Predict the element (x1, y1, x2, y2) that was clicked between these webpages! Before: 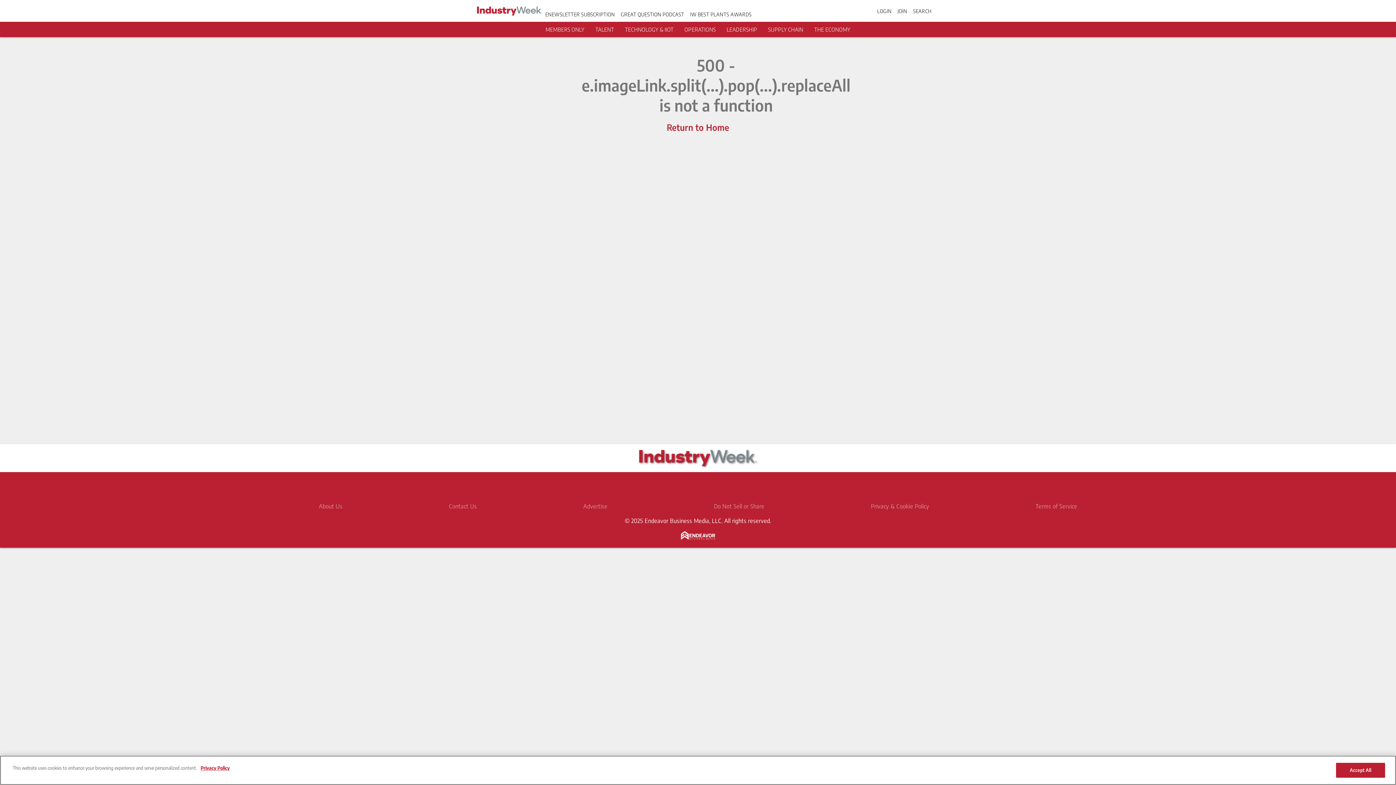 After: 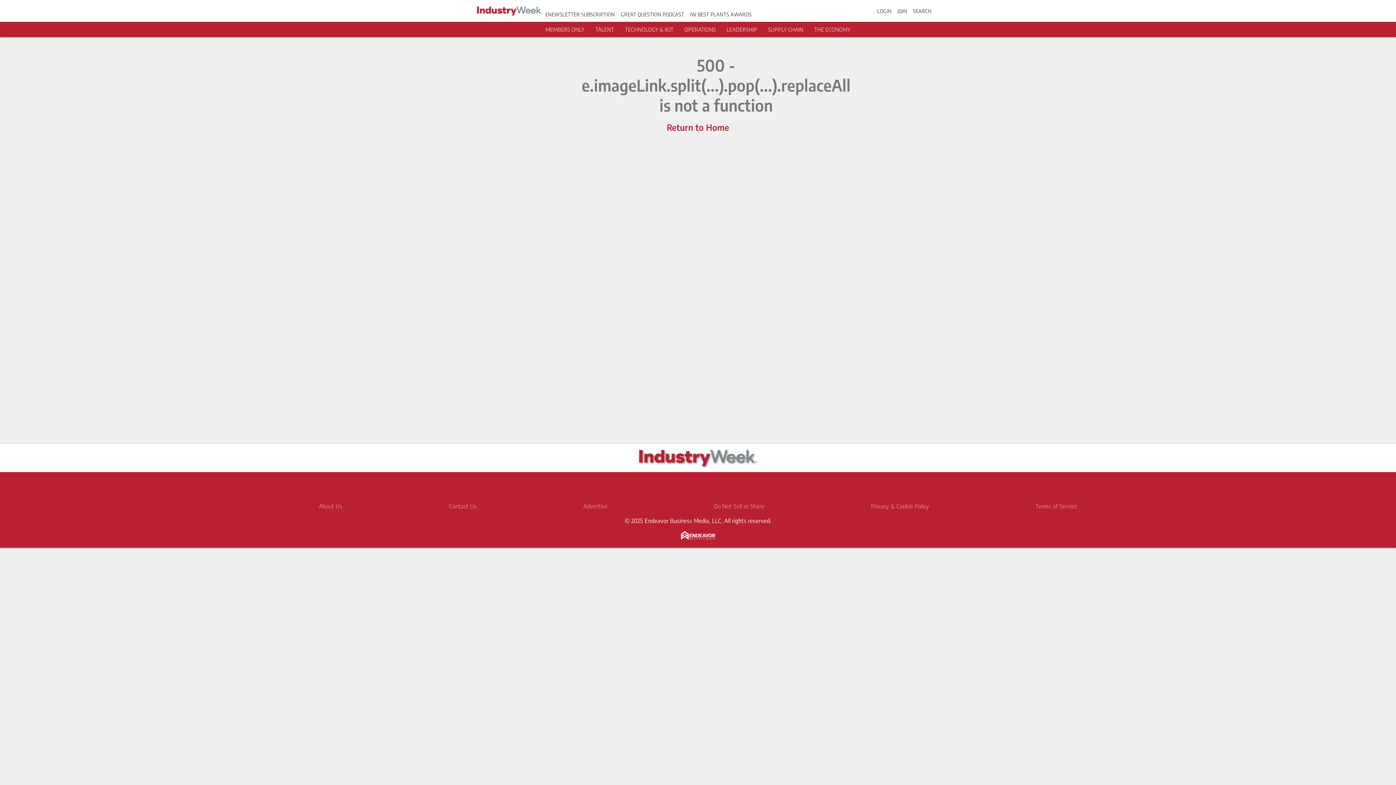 Action: bbox: (684, 26, 715, 32) label: OPERATIONS